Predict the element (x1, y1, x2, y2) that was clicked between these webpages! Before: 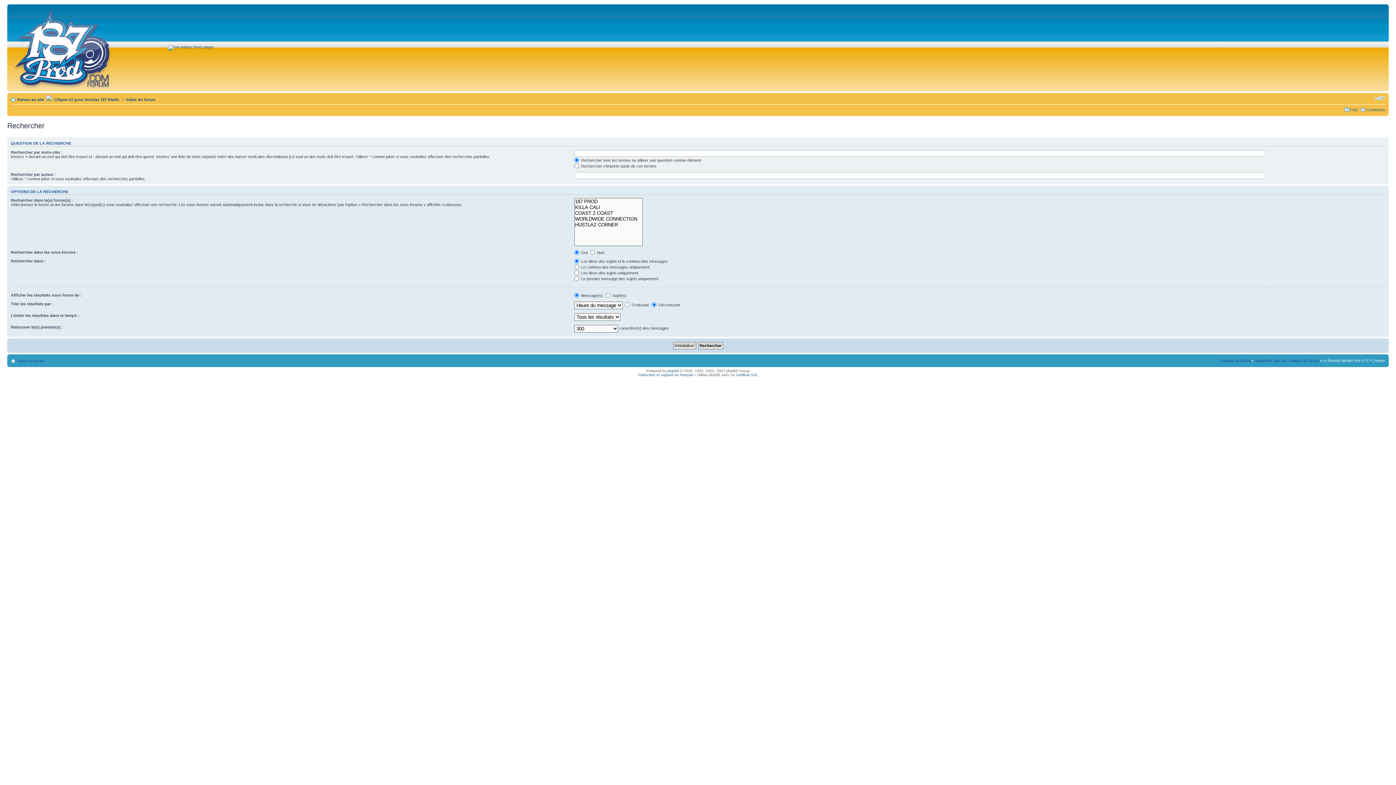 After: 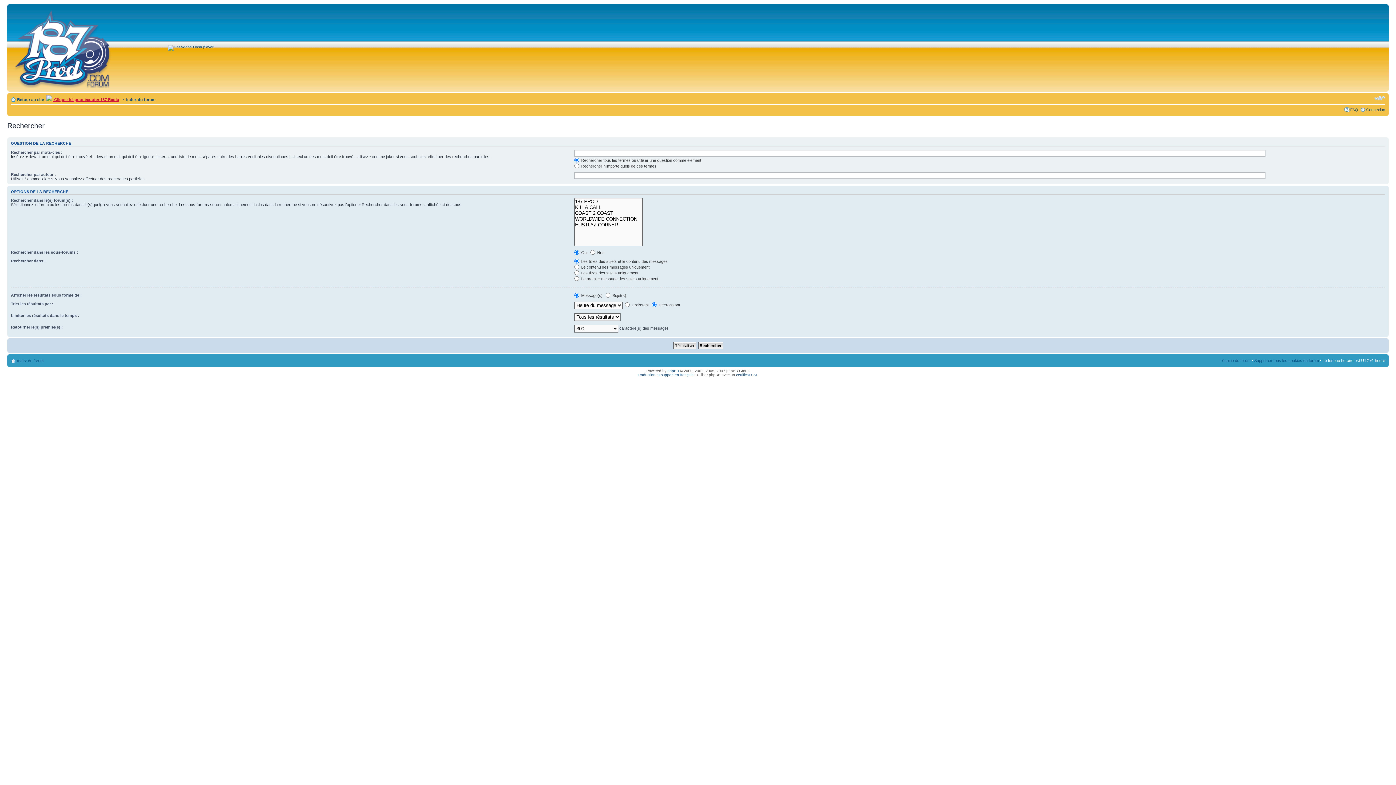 Action: bbox: (53, 97, 119, 101) label:  Cliquer ici pour écouter 187 Radio